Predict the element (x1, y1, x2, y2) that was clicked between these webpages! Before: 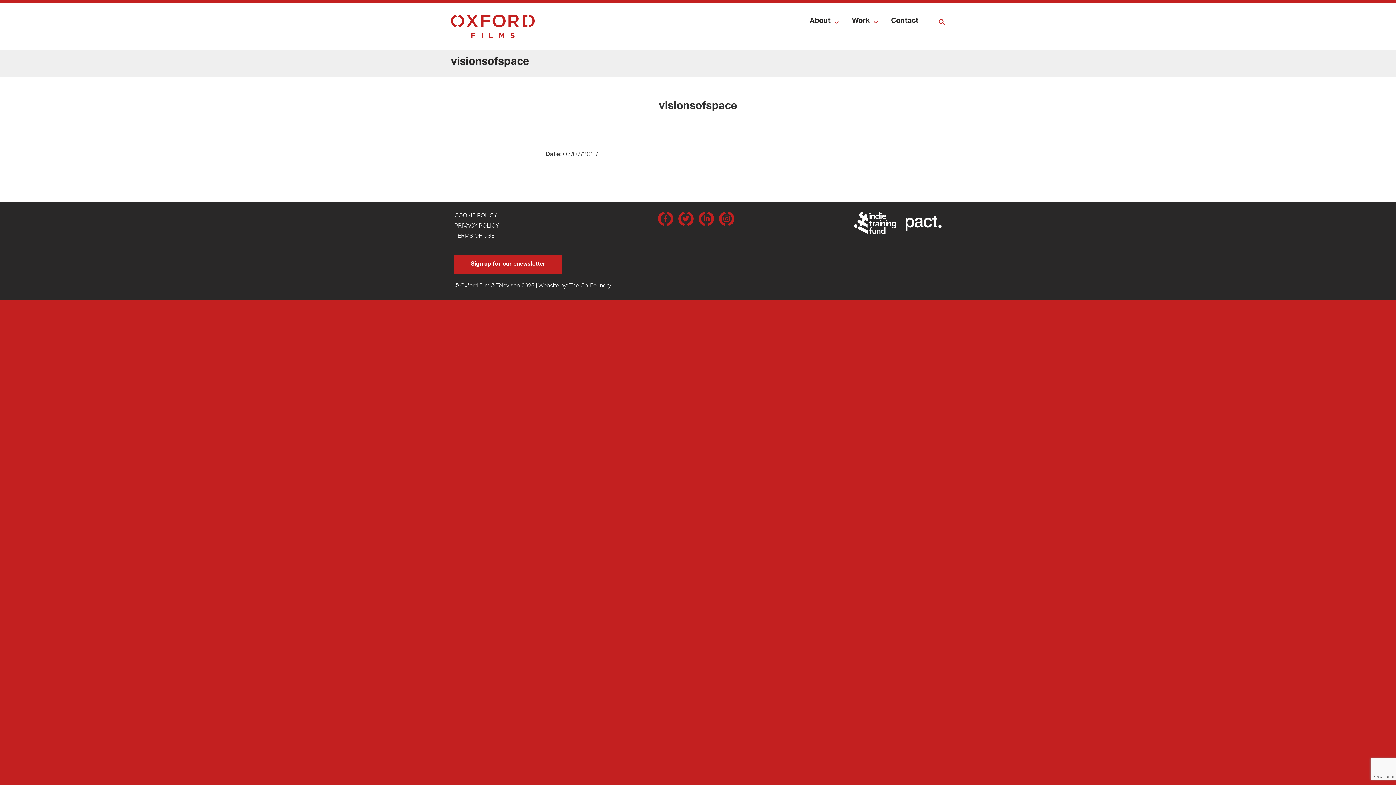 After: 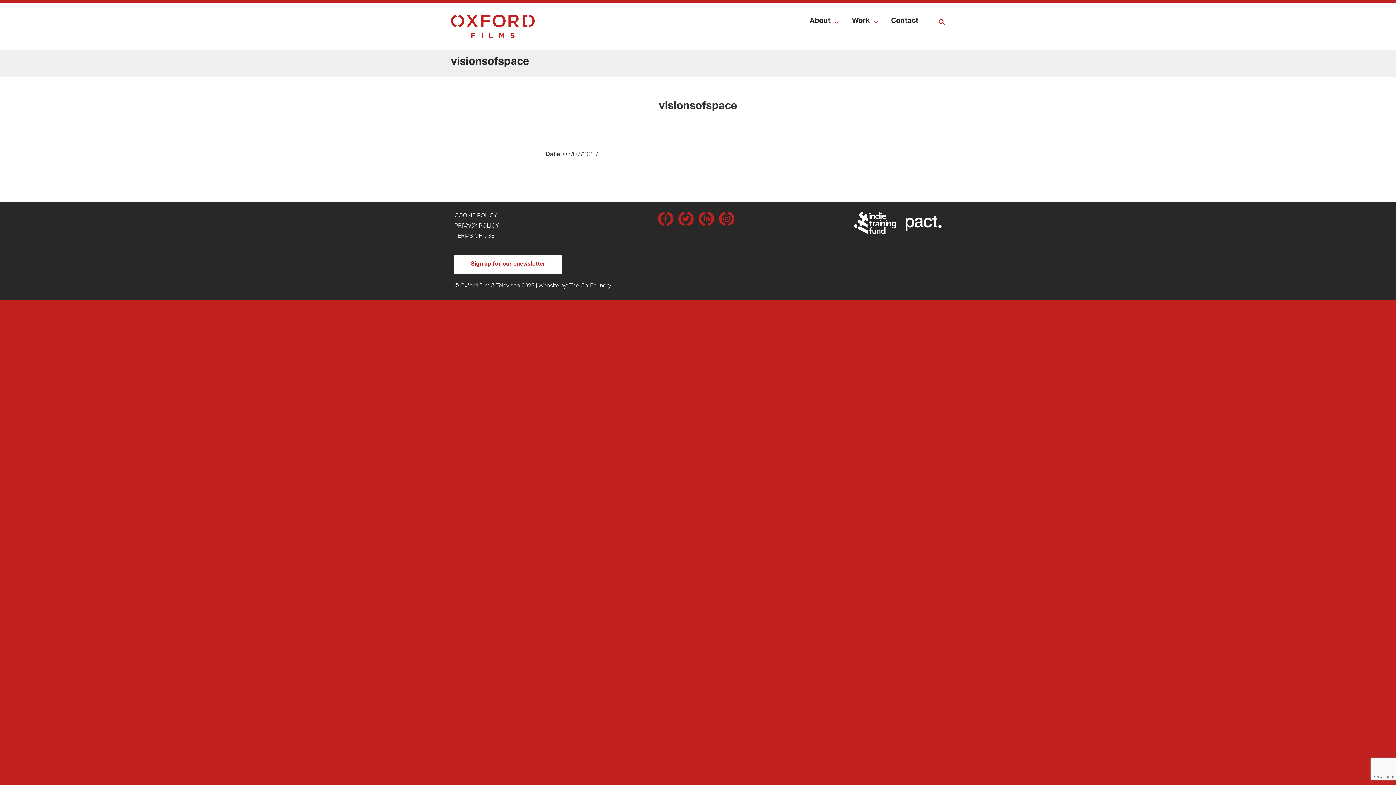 Action: bbox: (454, 255, 562, 274) label: Sign up for our enewsletter